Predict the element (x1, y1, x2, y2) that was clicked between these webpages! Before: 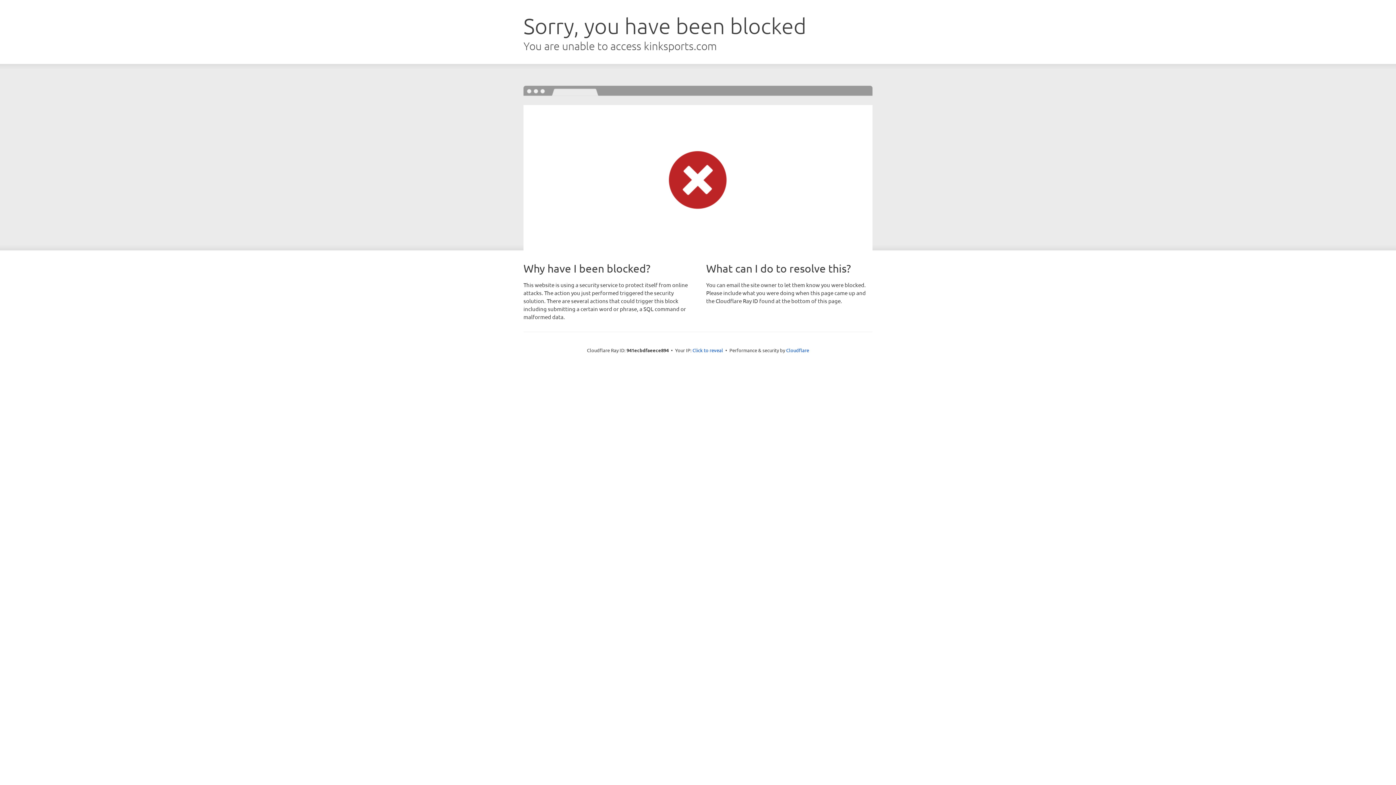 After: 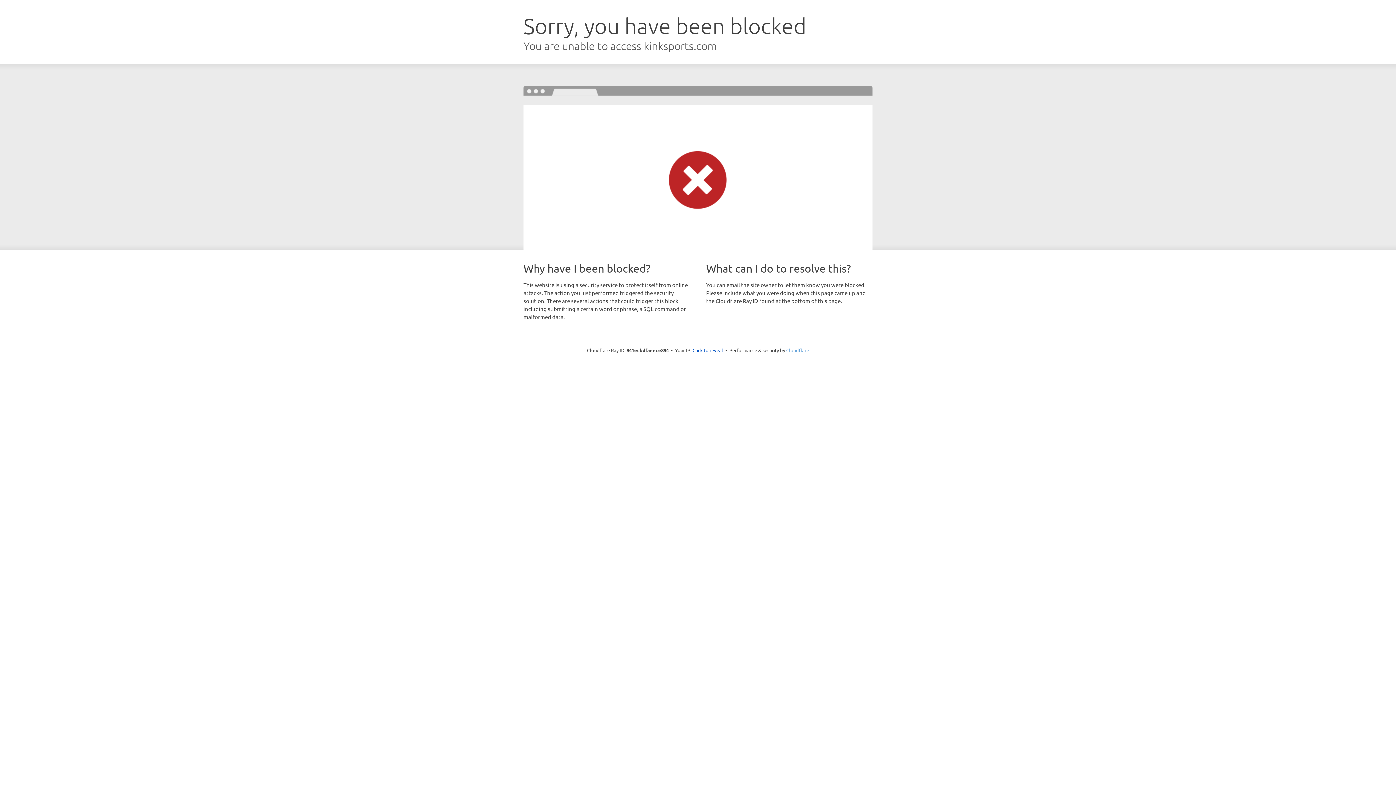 Action: label: Cloudflare bbox: (786, 347, 809, 353)